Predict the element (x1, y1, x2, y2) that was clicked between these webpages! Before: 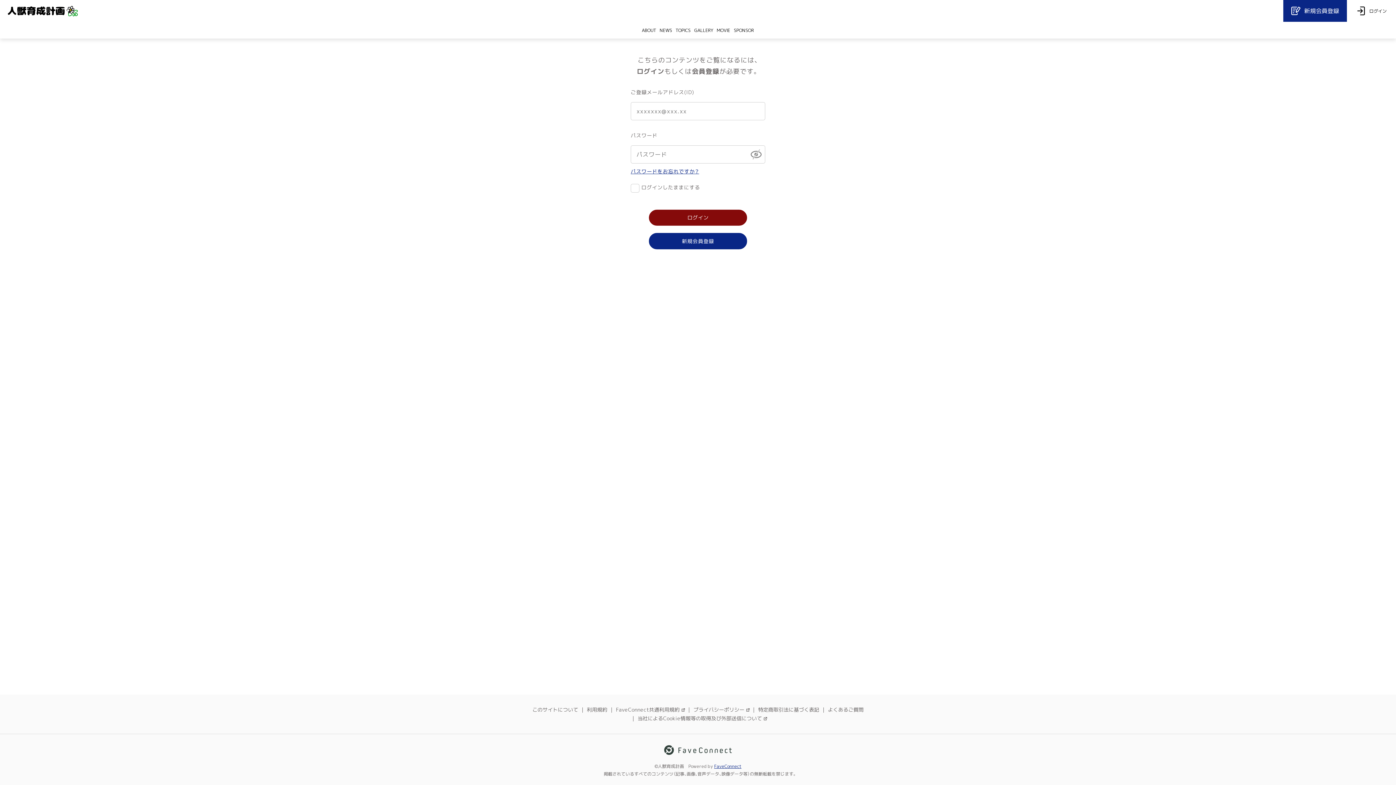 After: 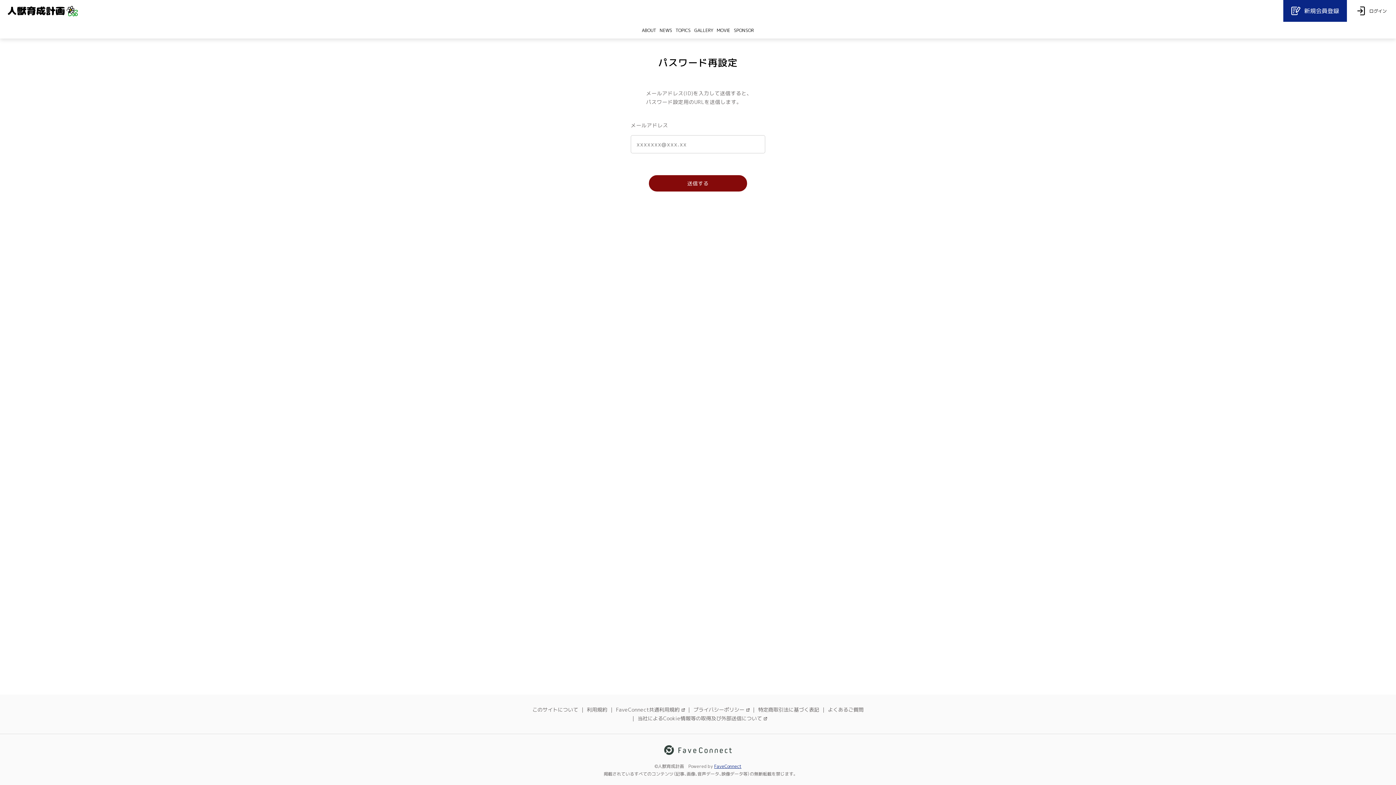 Action: bbox: (630, 168, 699, 174) label: パスワードをお忘れですか？